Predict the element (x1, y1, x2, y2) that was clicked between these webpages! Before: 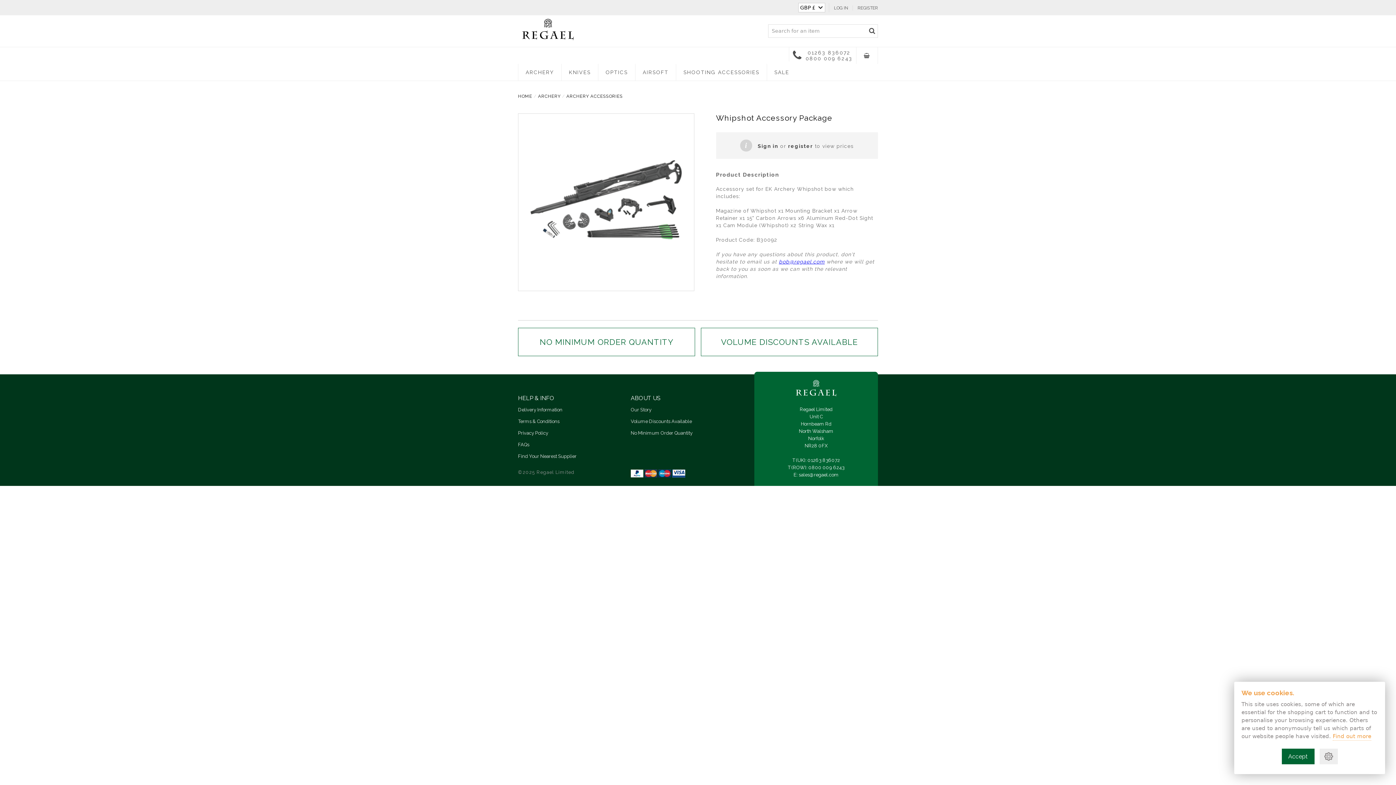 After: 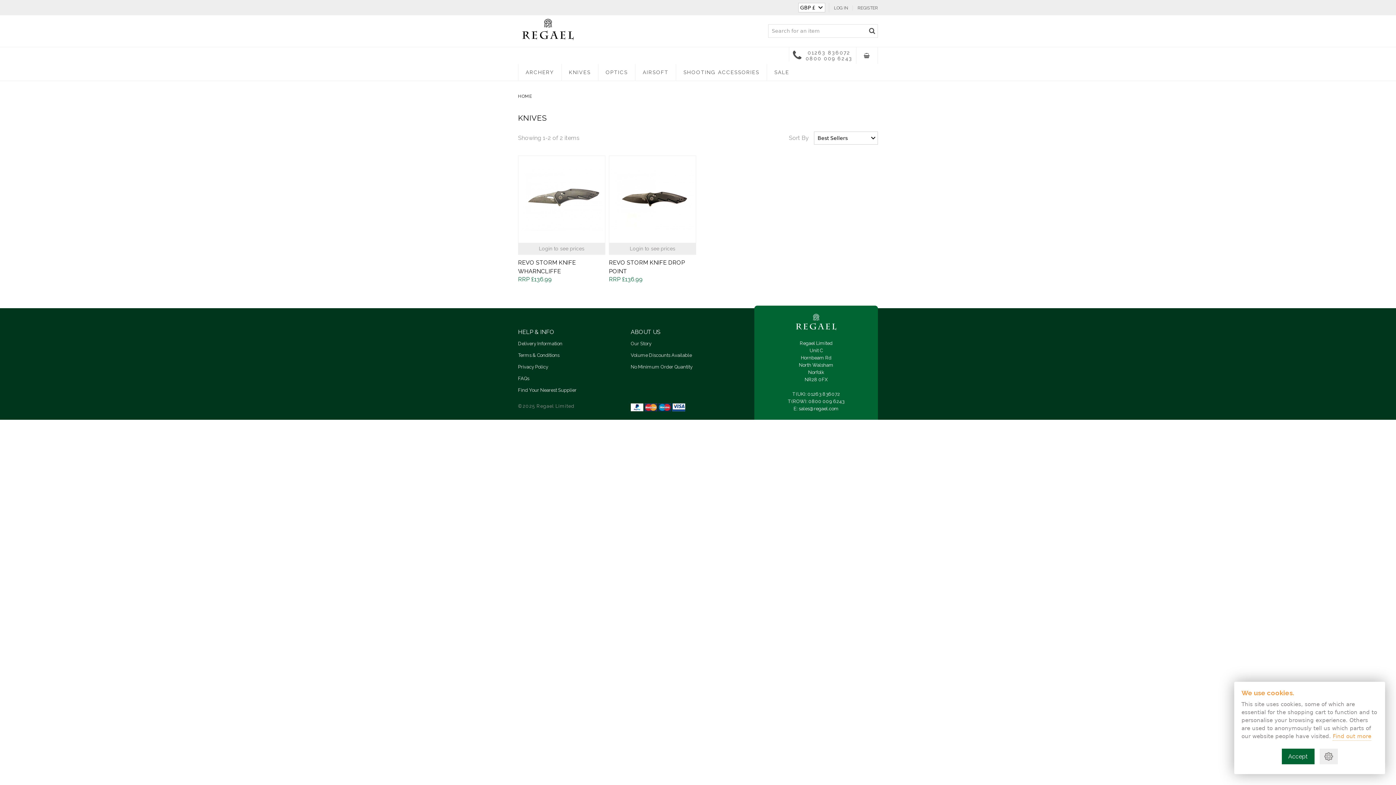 Action: label: KNIVES bbox: (561, 63, 598, 80)